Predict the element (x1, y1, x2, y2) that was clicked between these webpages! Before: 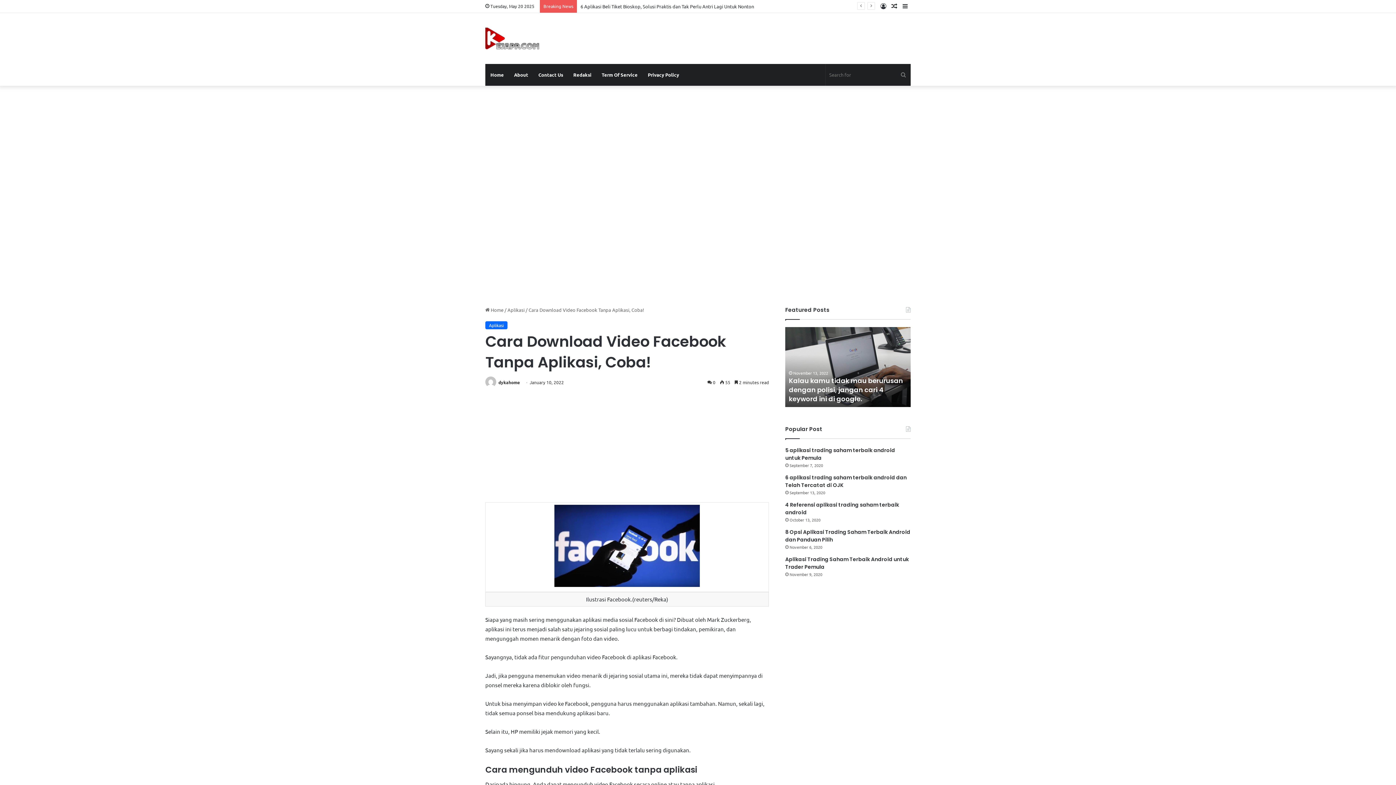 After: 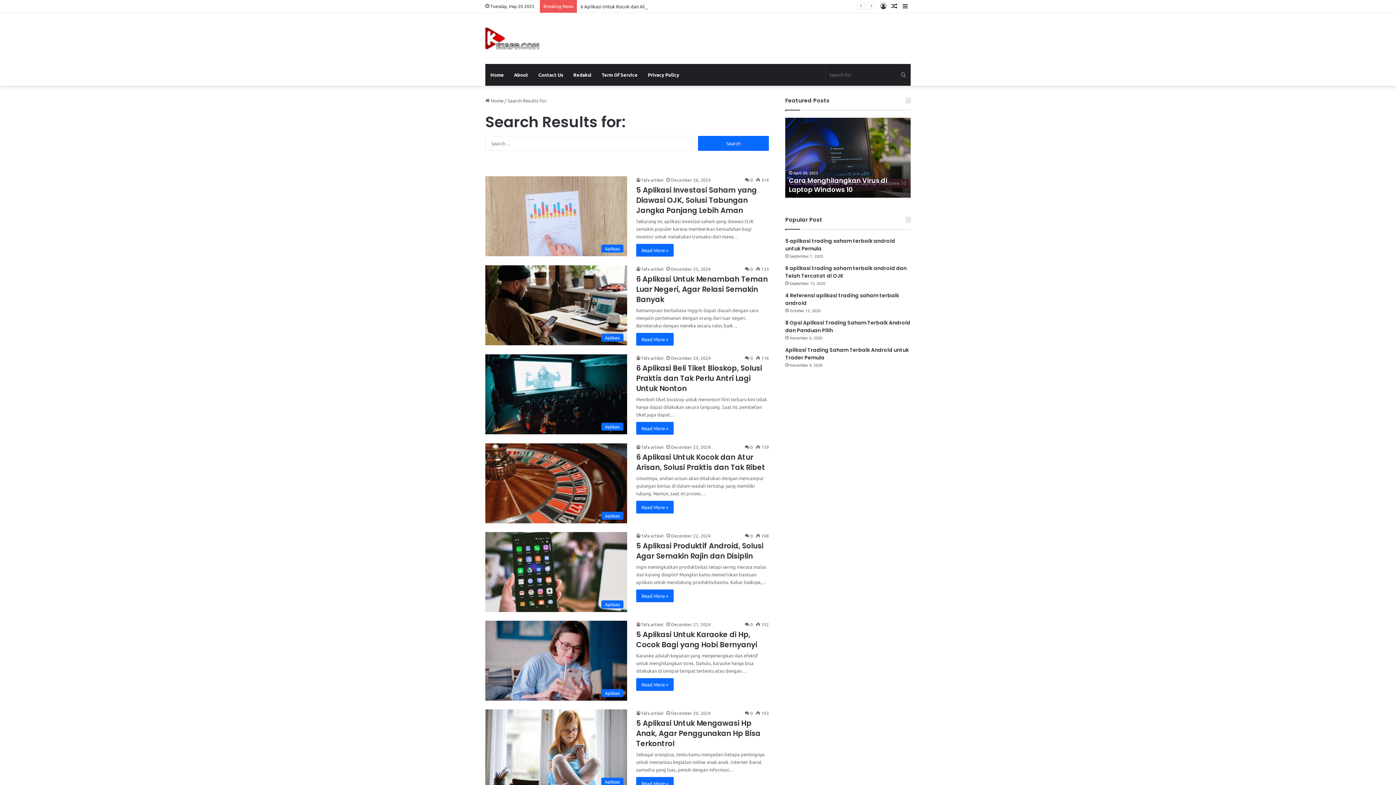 Action: bbox: (896, 64, 910, 85) label: Search for